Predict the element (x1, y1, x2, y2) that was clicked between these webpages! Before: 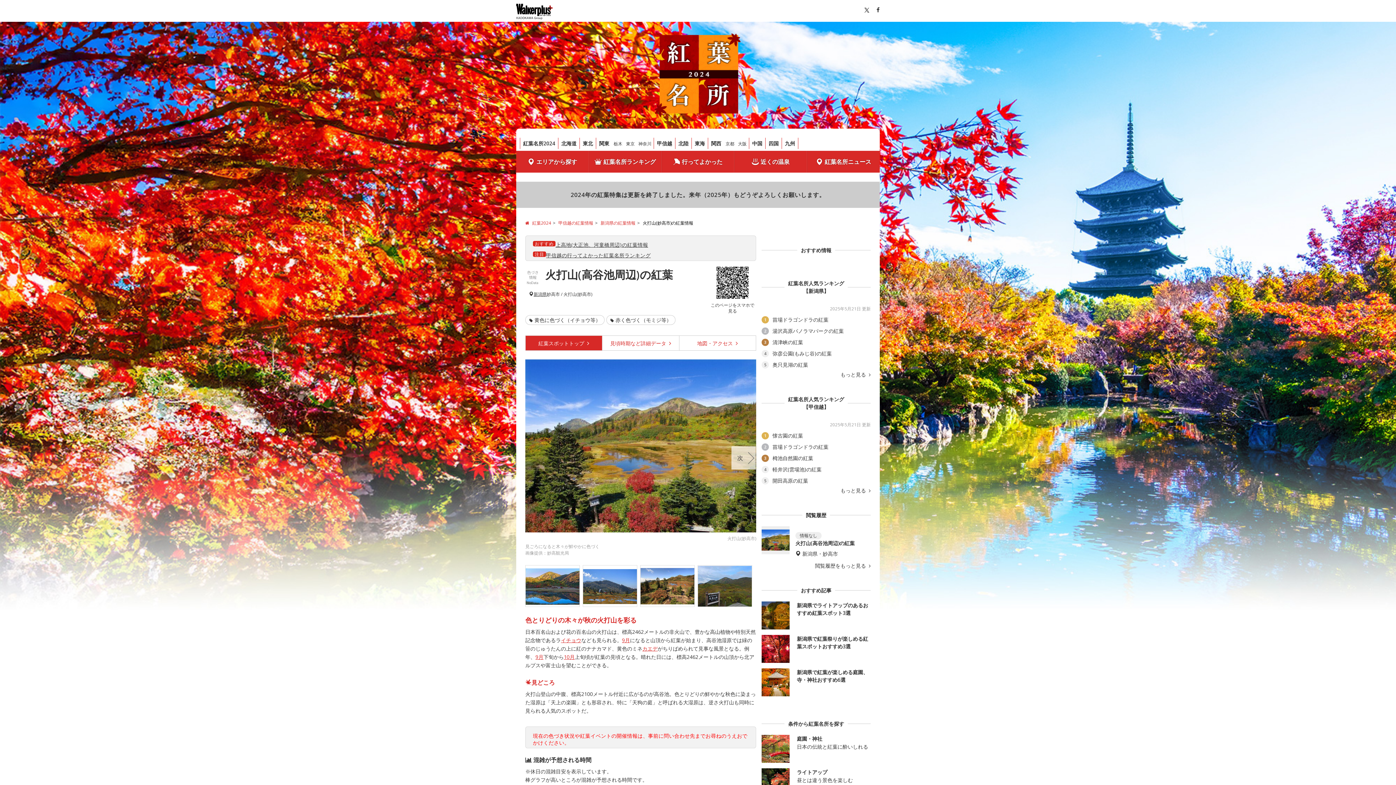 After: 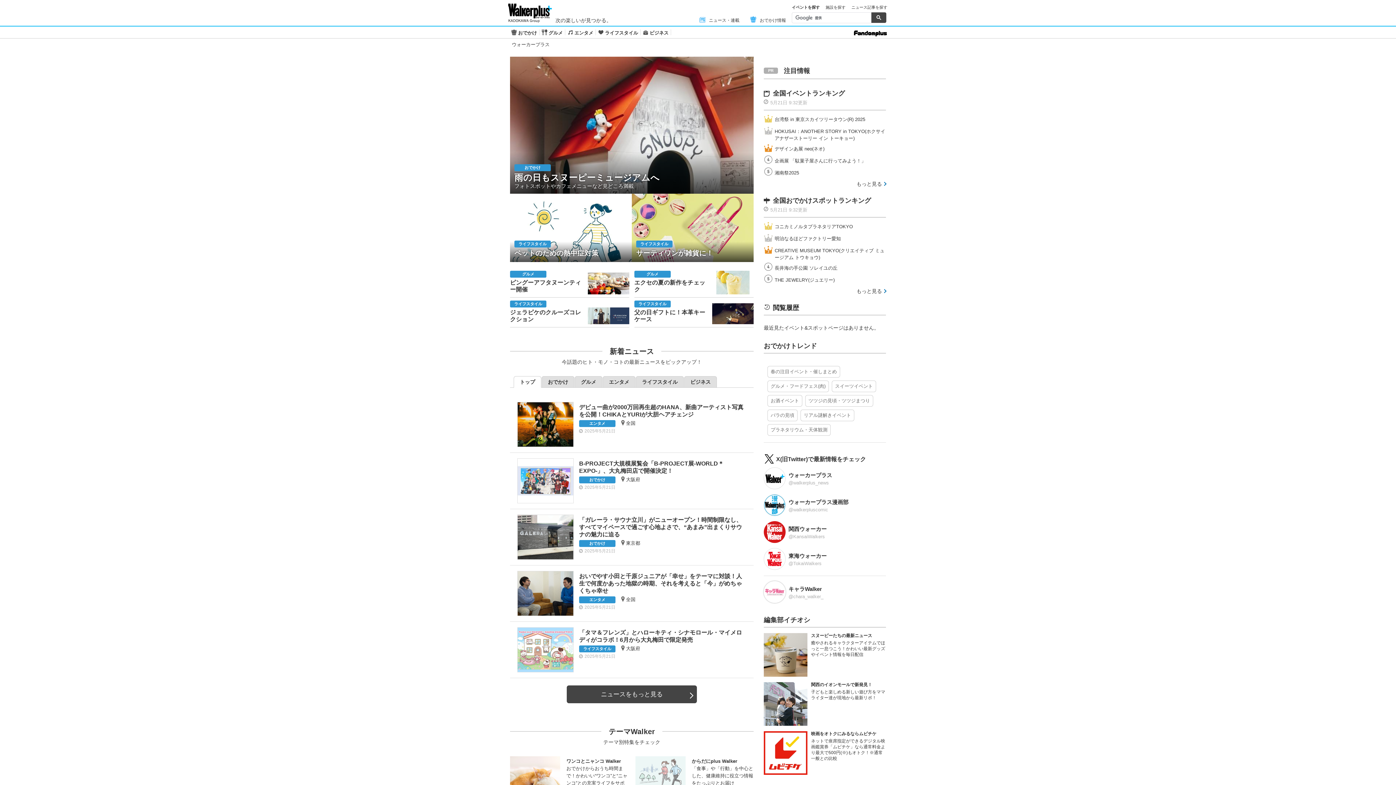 Action: bbox: (516, 3, 552, 21)